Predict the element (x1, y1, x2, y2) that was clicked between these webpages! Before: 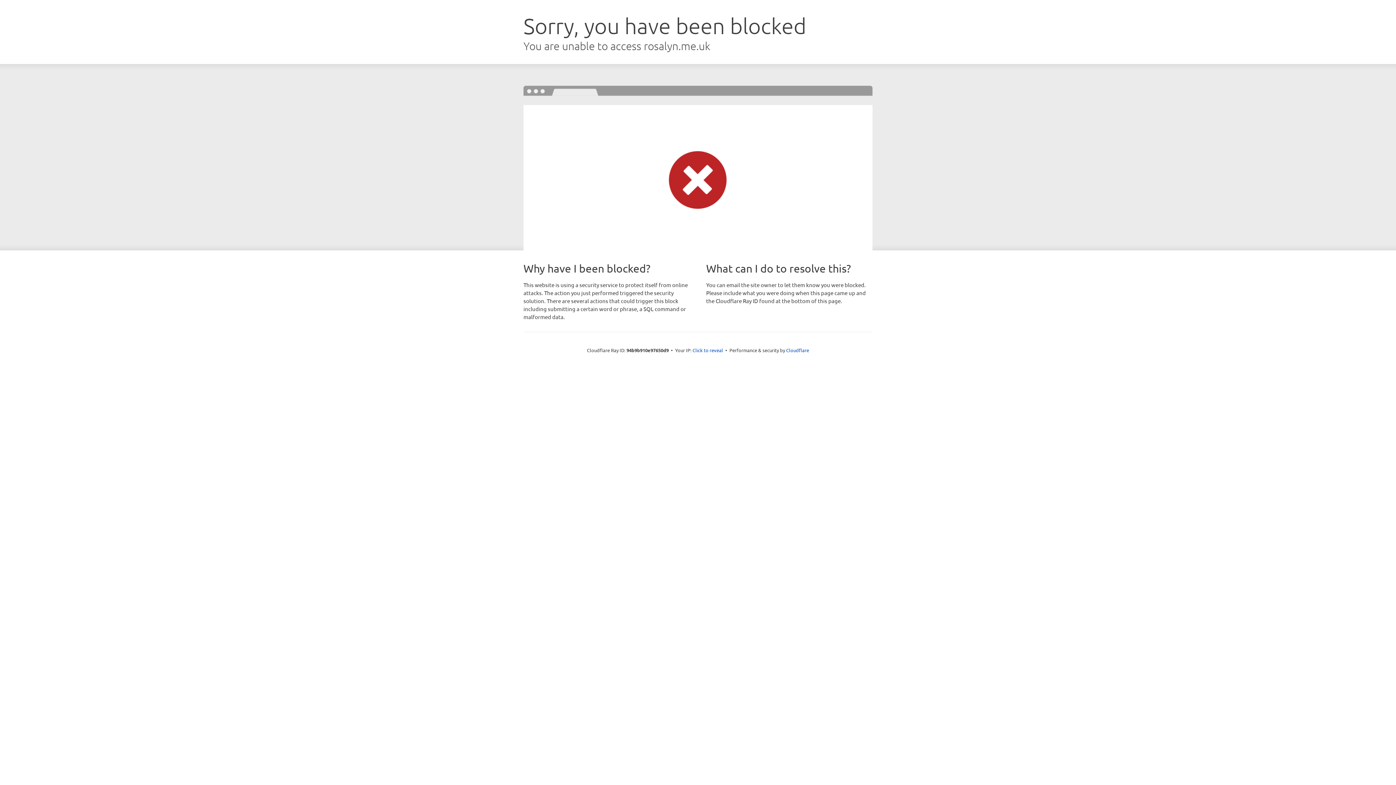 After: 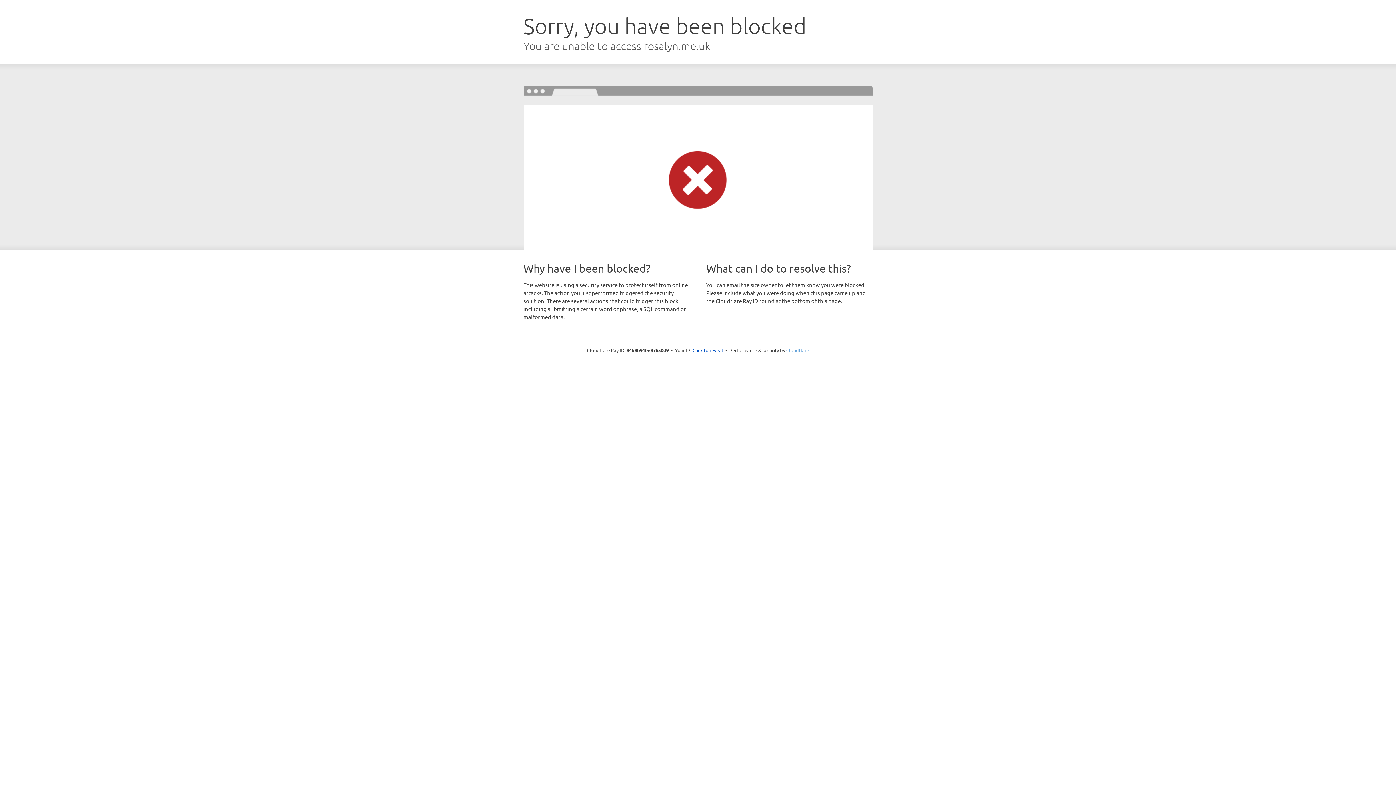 Action: label: Cloudflare bbox: (786, 347, 809, 353)